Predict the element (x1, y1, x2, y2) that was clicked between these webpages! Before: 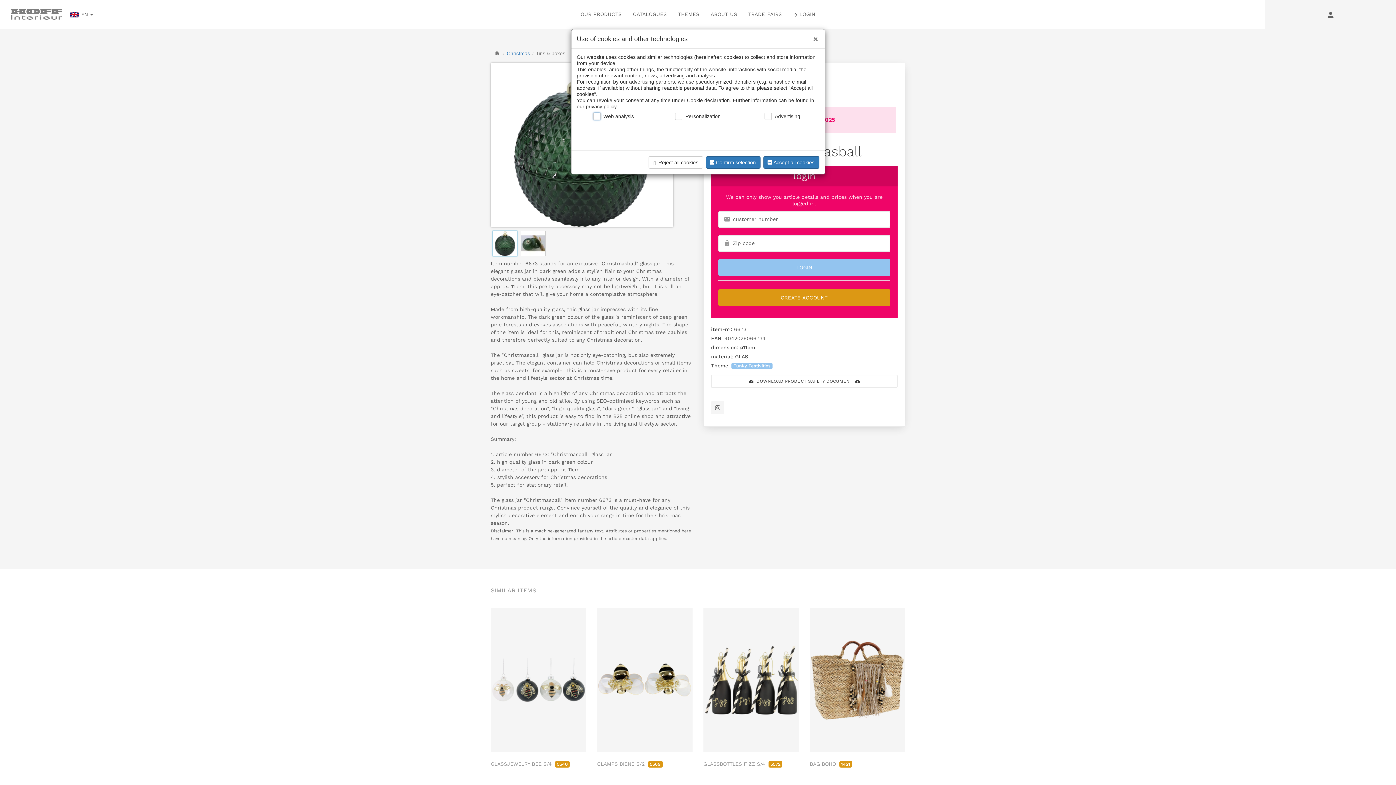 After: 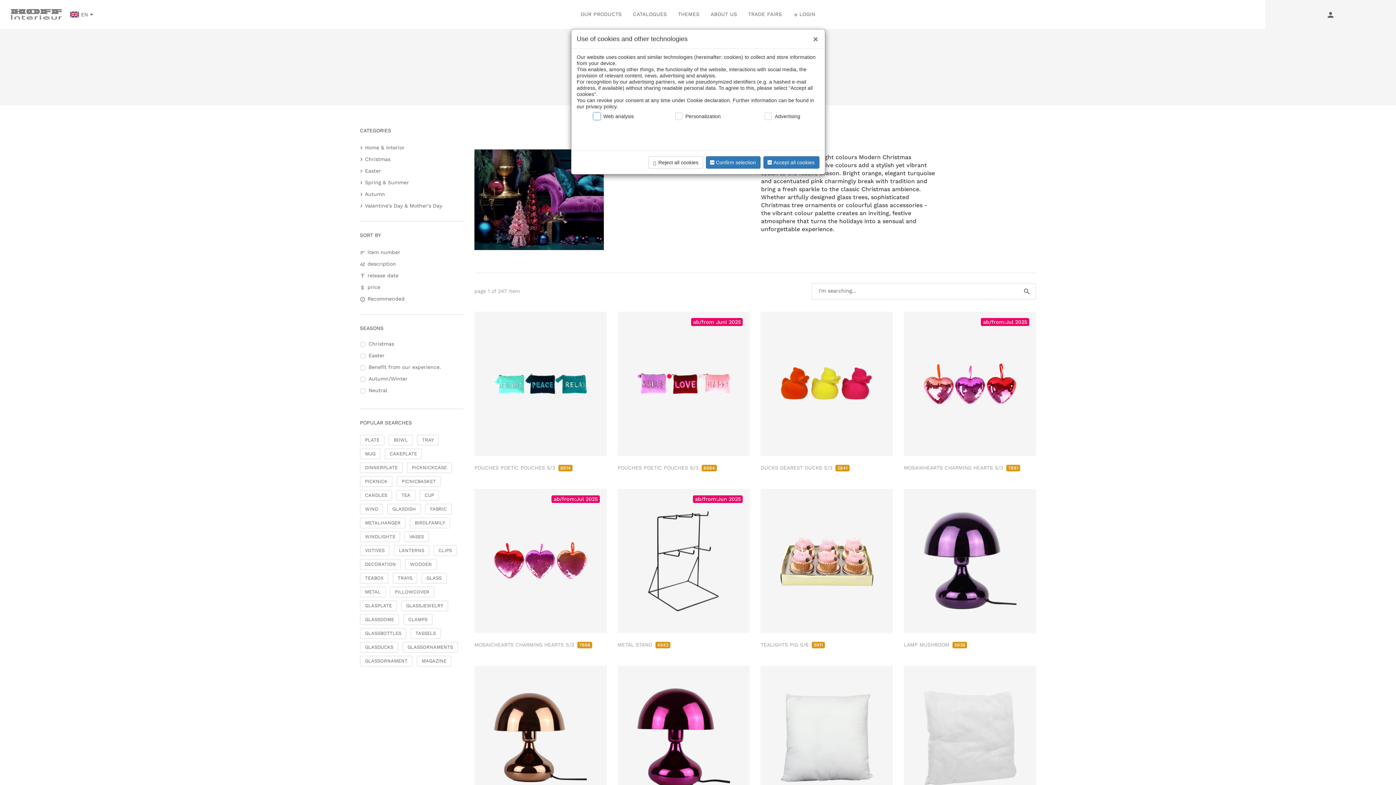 Action: label: Funky Festivities bbox: (731, 362, 772, 369)